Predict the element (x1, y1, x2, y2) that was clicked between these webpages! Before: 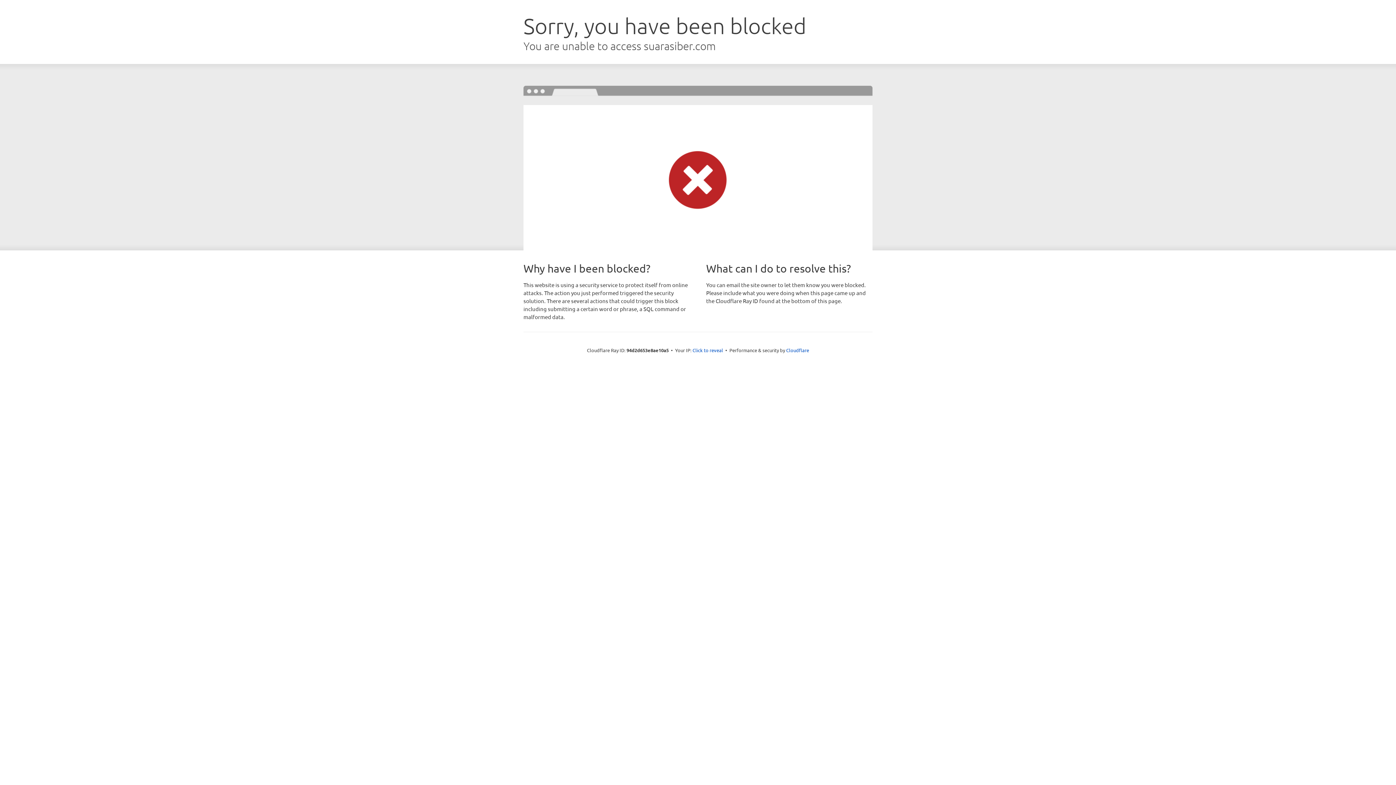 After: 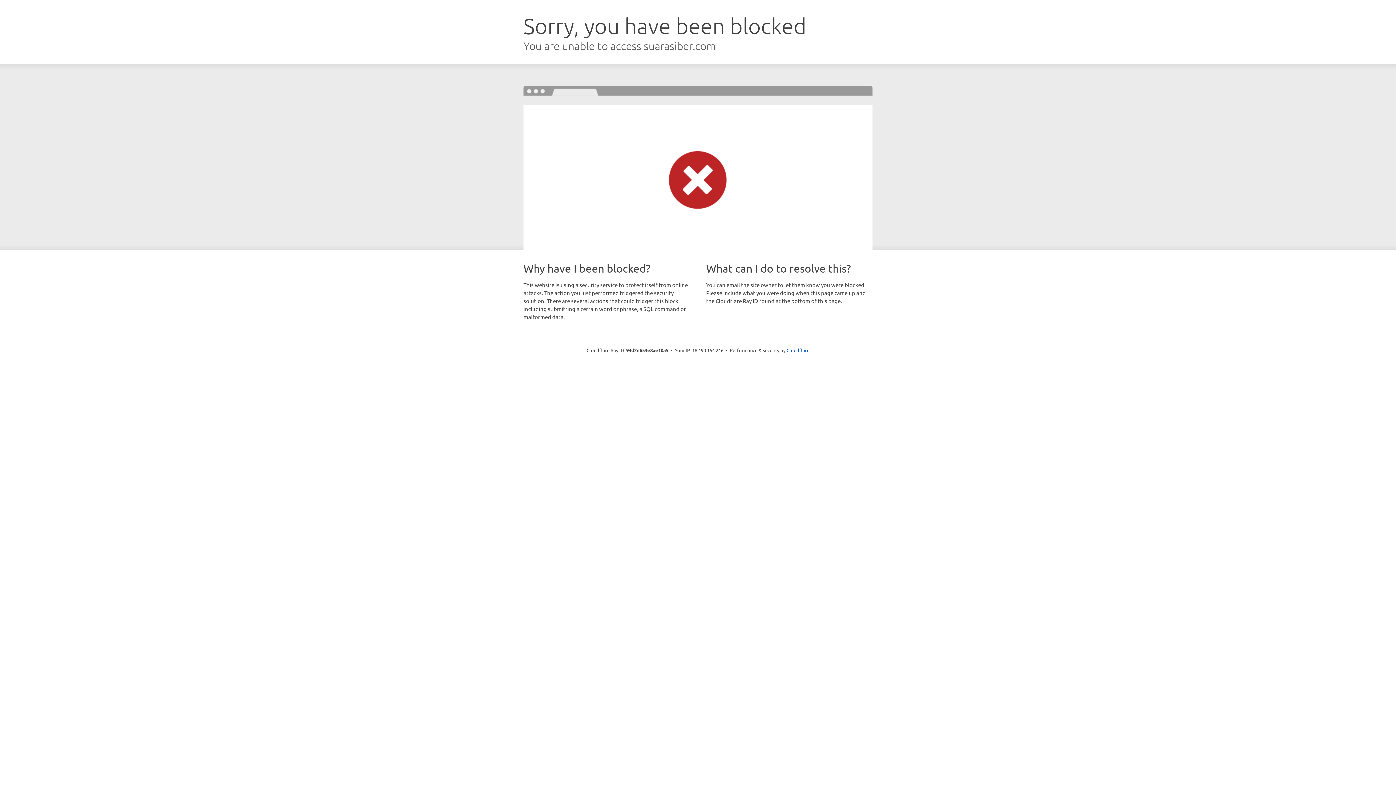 Action: label: Click to reveal bbox: (692, 346, 723, 353)